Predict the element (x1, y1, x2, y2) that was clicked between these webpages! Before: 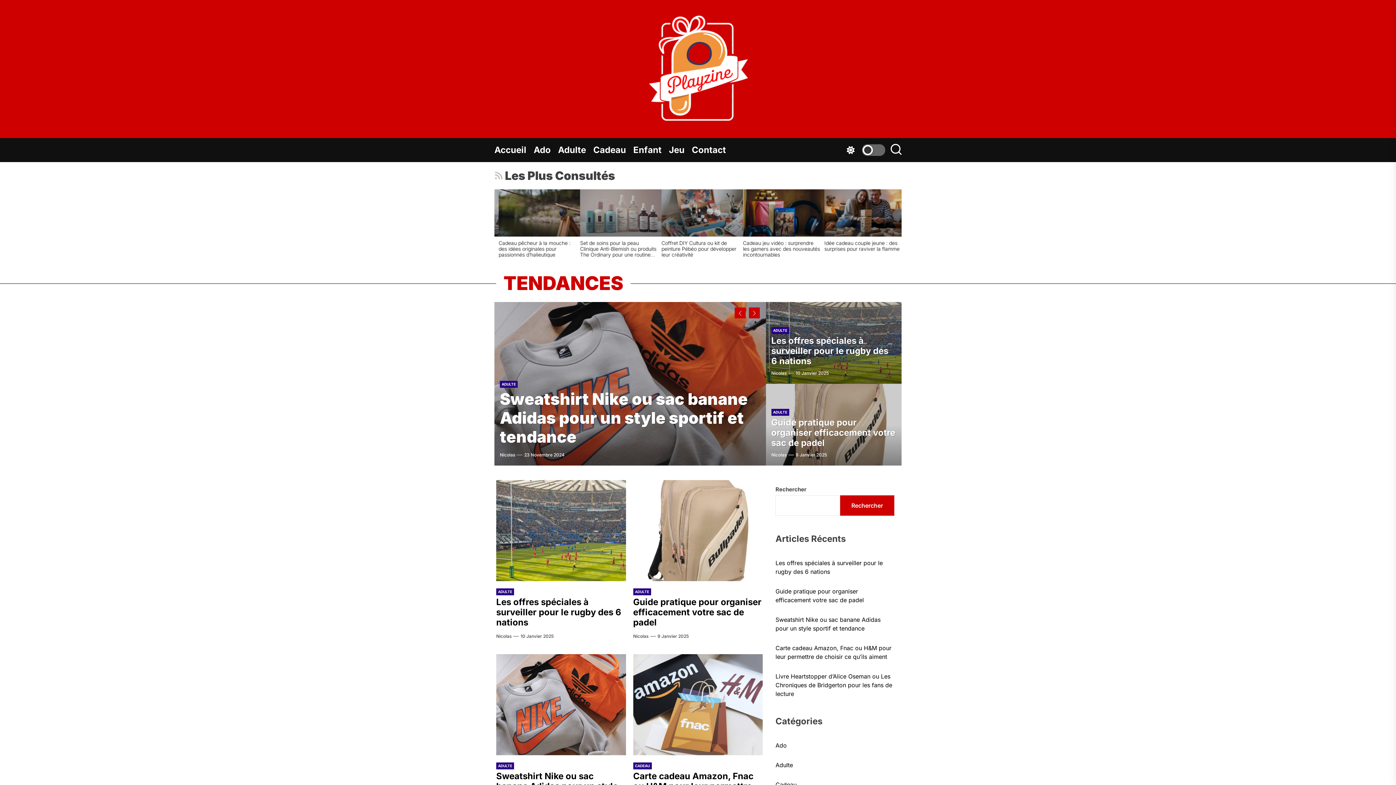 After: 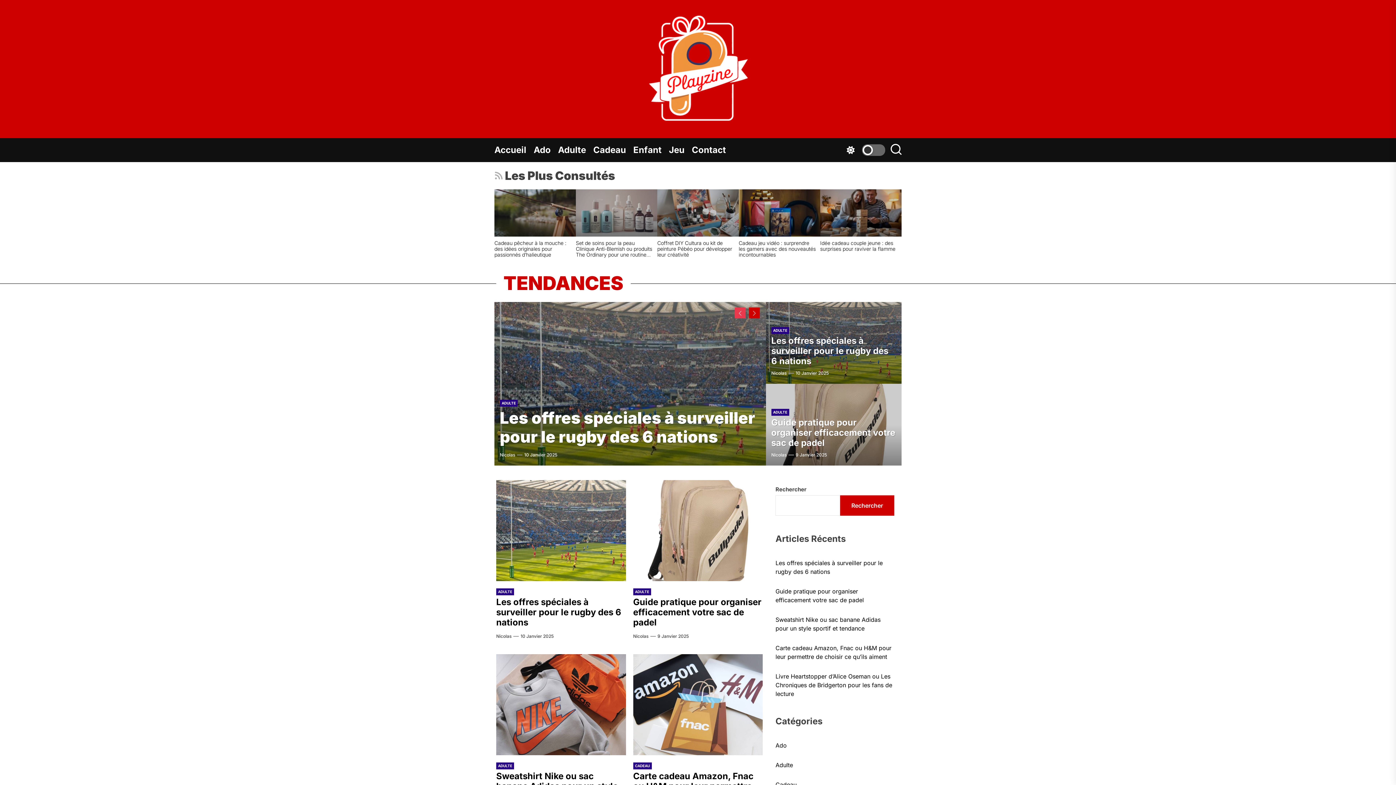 Action: bbox: (734, 307, 745, 318)